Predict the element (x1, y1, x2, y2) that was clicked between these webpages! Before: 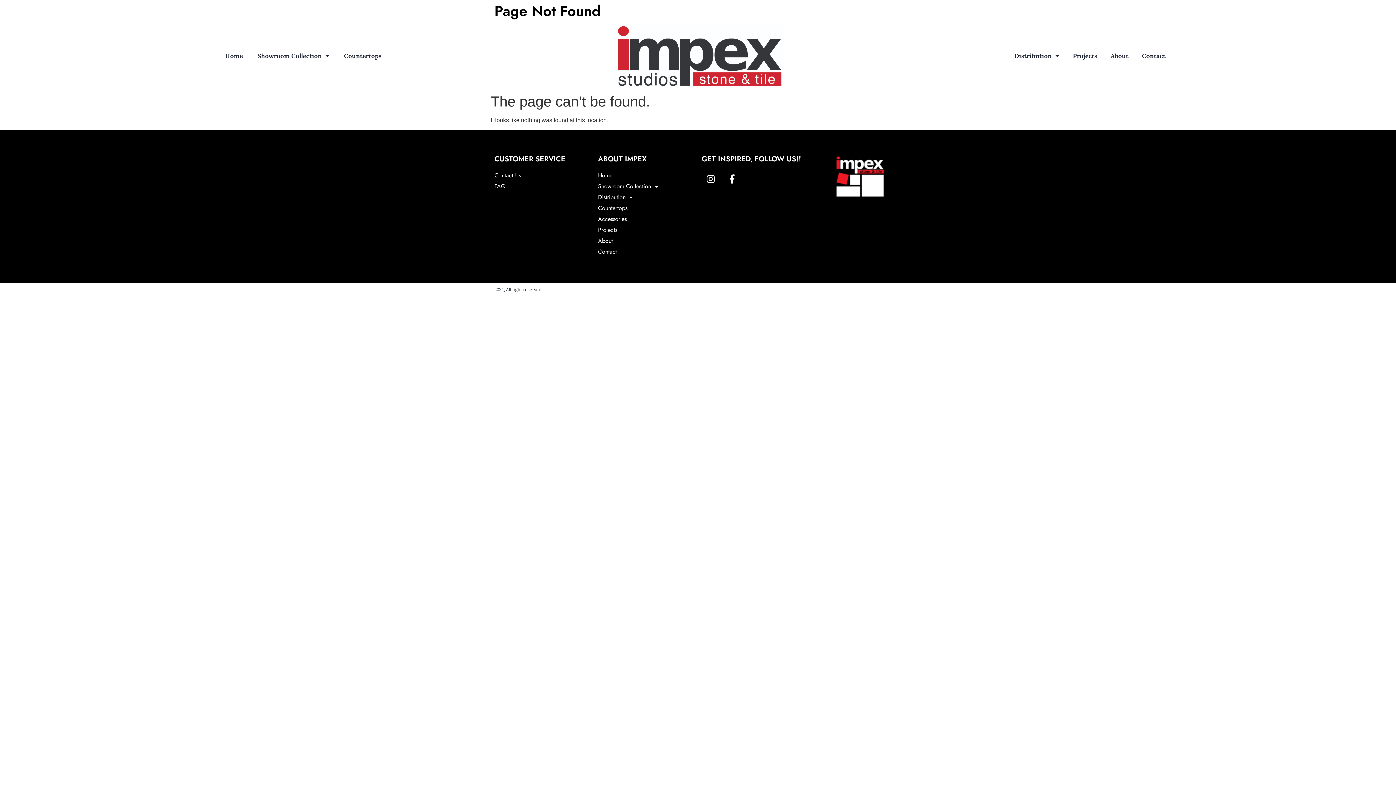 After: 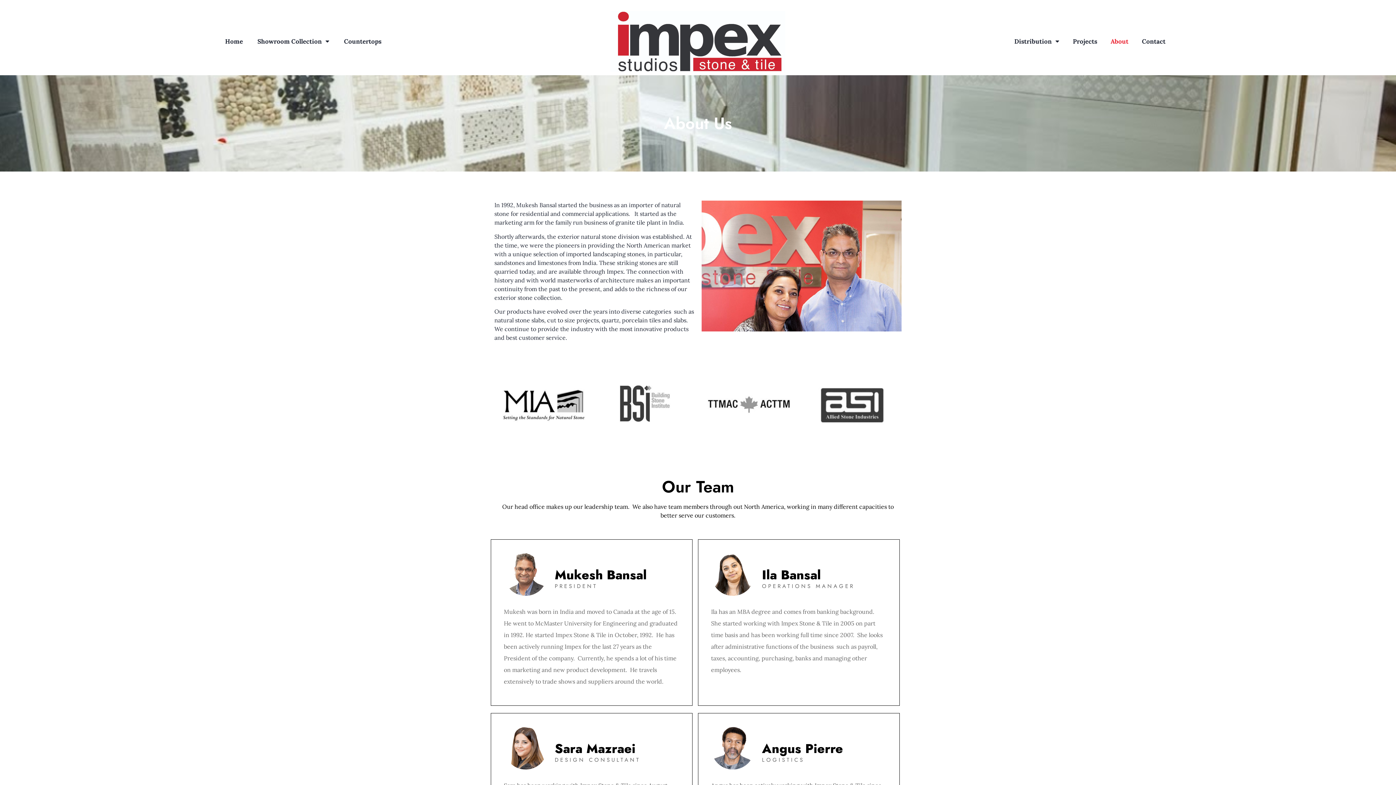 Action: label: About bbox: (598, 235, 694, 246)